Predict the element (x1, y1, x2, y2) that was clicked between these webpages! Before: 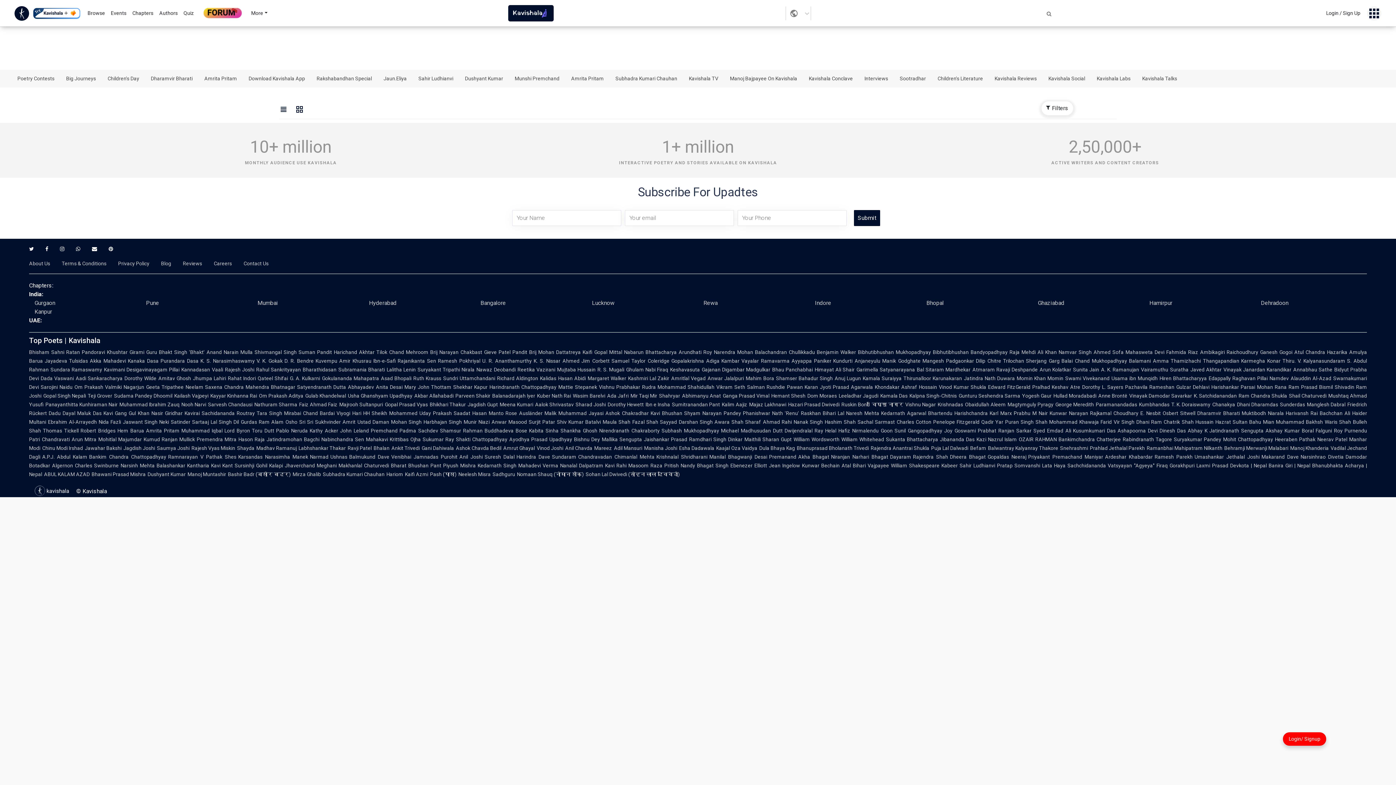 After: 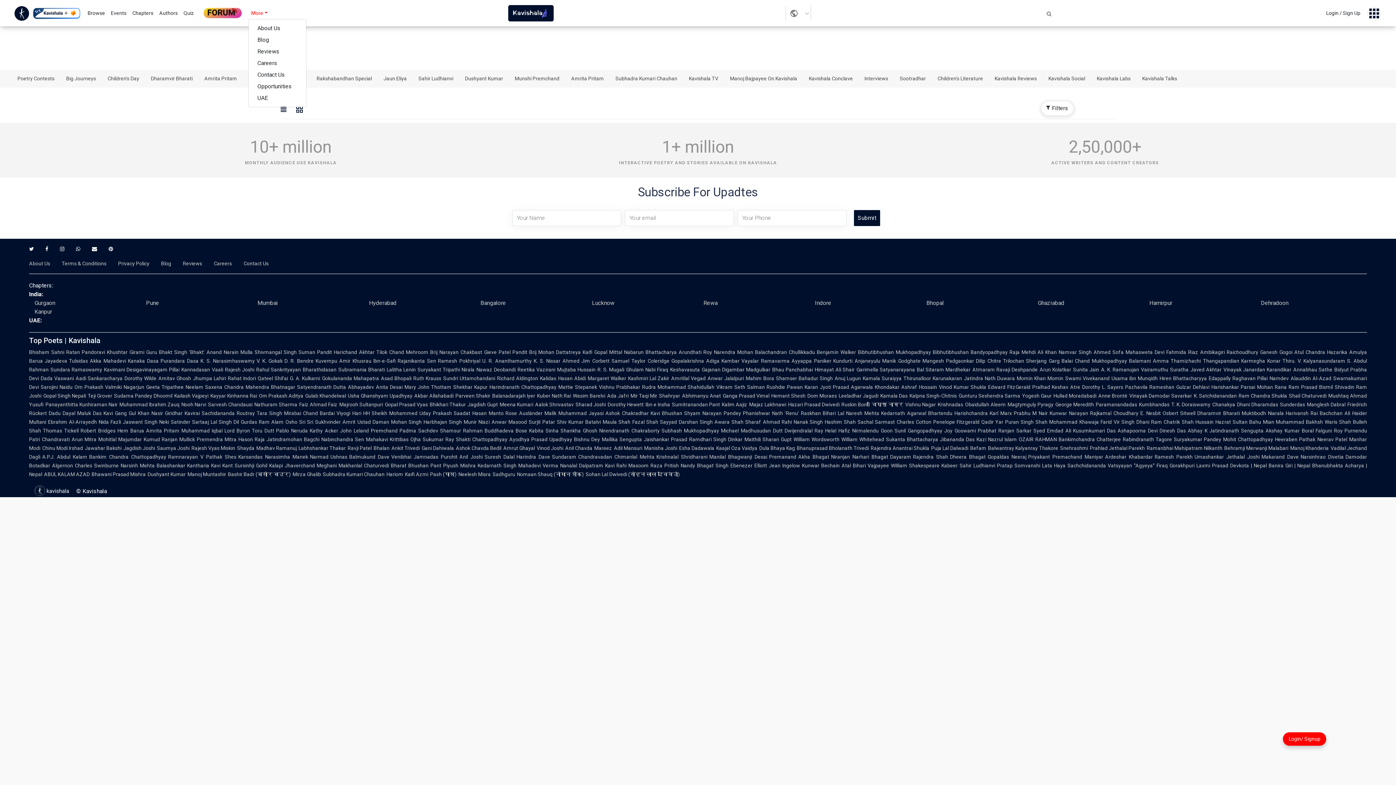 Action: label: More bbox: (248, 8, 270, 18)